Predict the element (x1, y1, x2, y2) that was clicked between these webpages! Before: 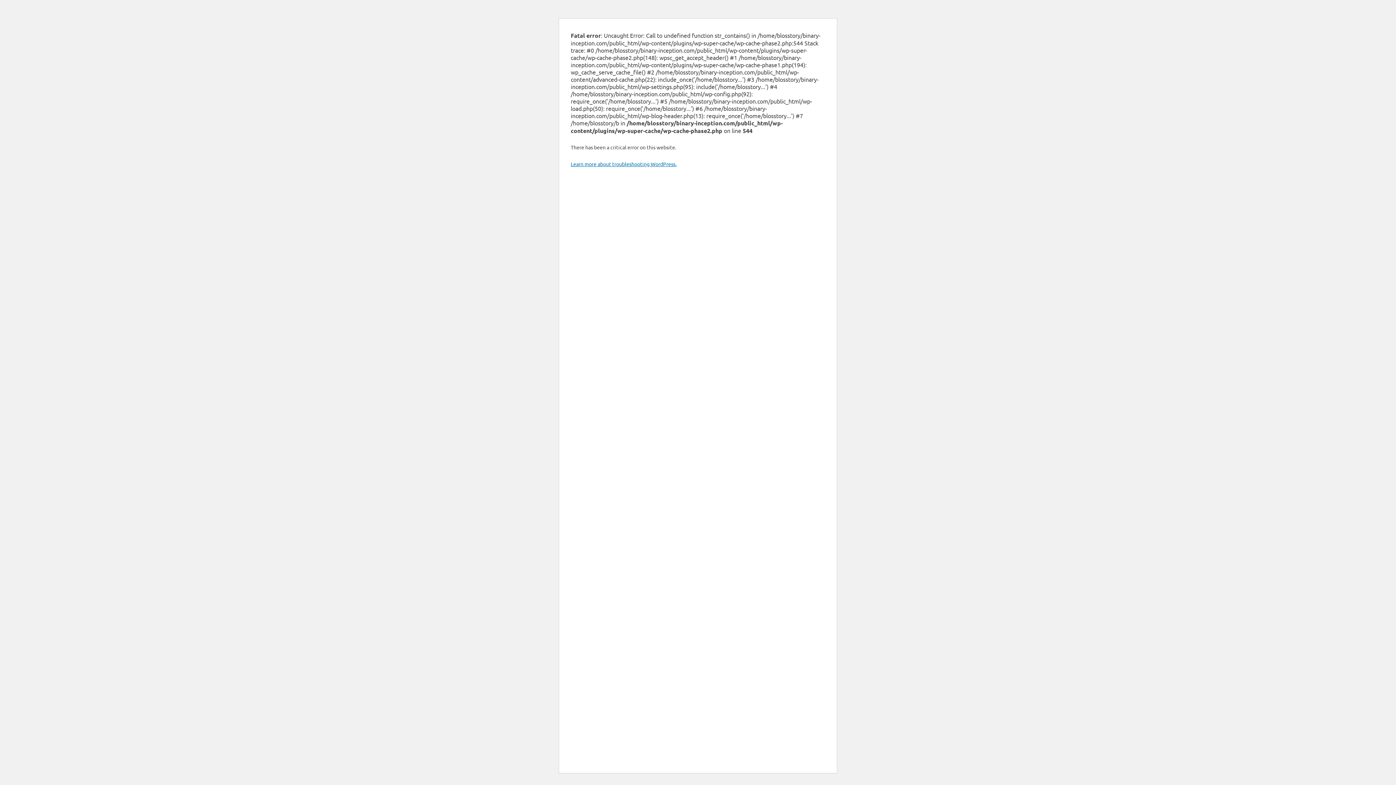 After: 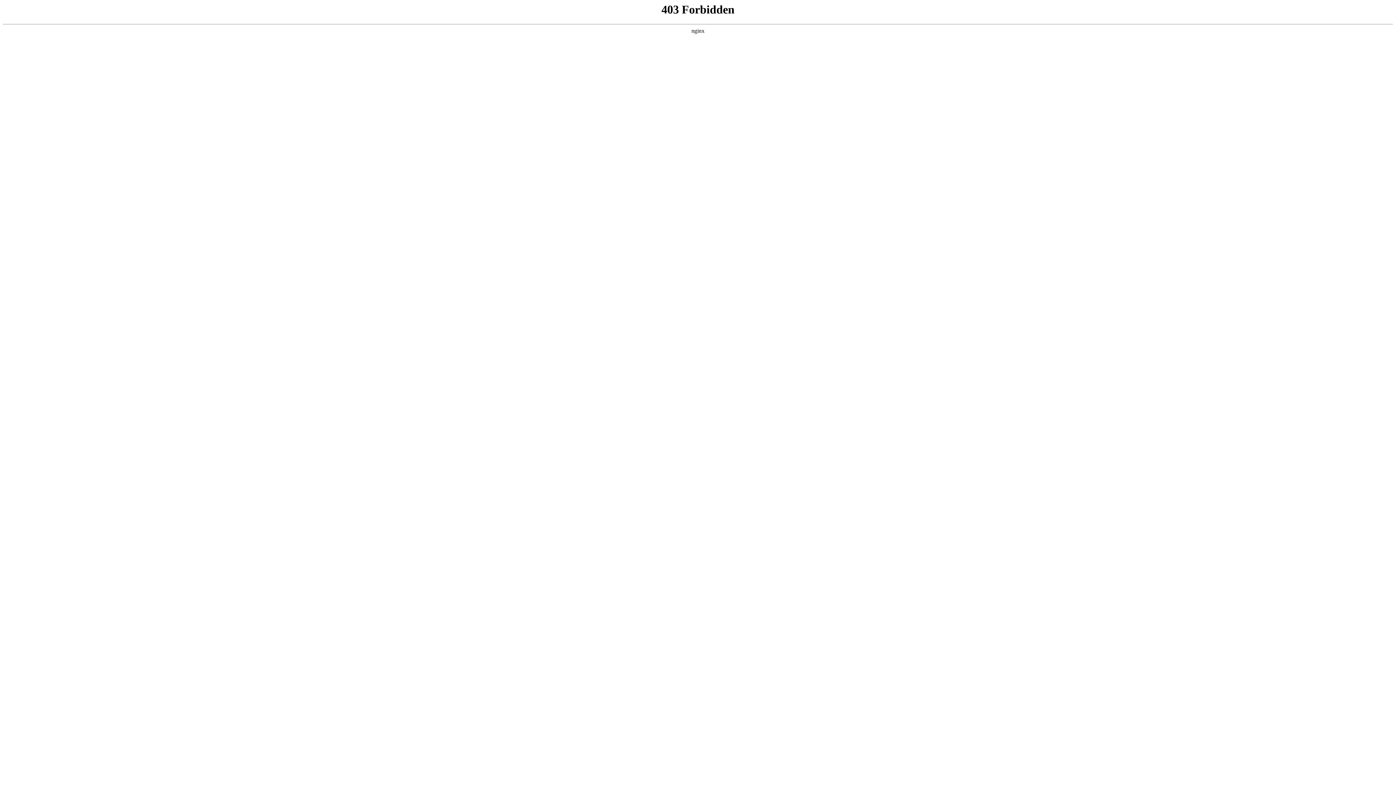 Action: label: Learn more about troubleshooting WordPress. bbox: (570, 160, 676, 167)